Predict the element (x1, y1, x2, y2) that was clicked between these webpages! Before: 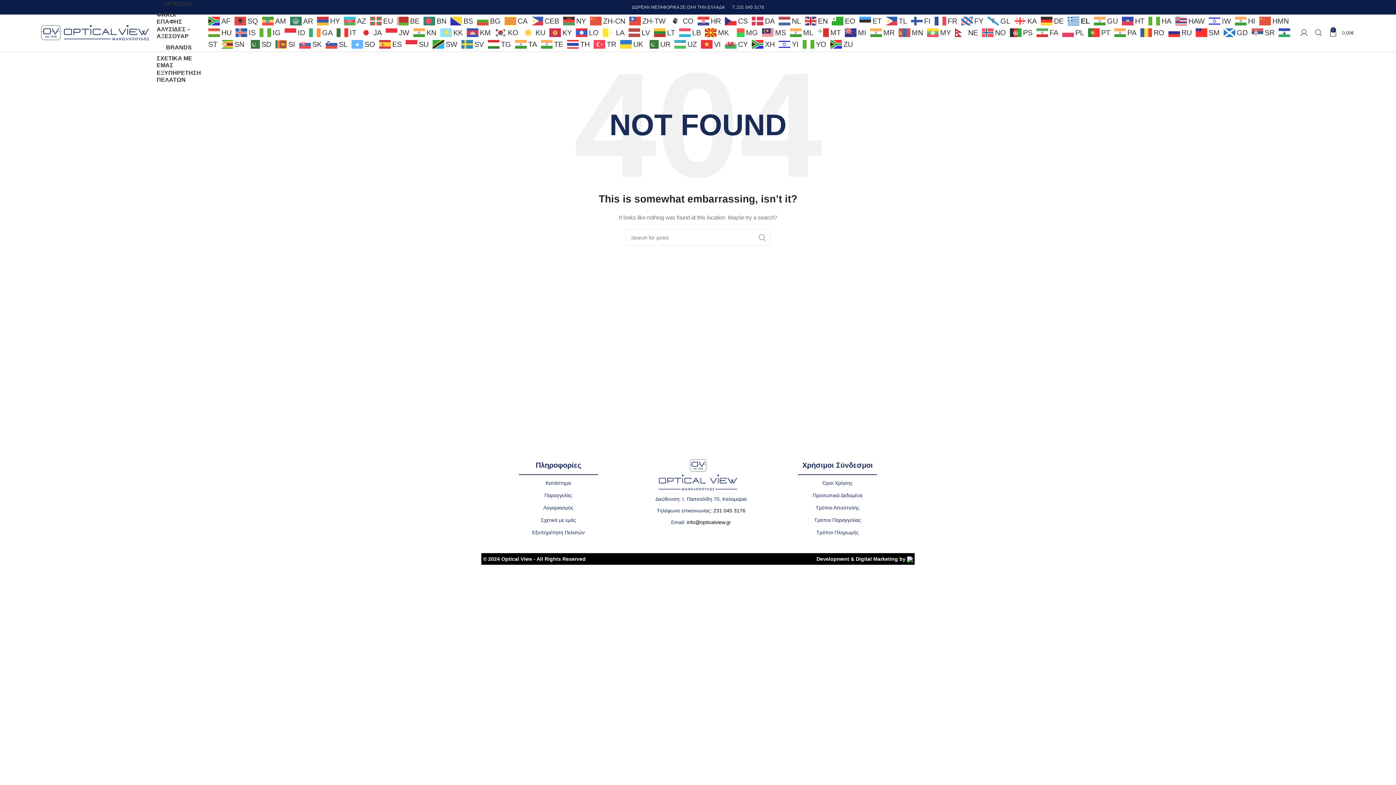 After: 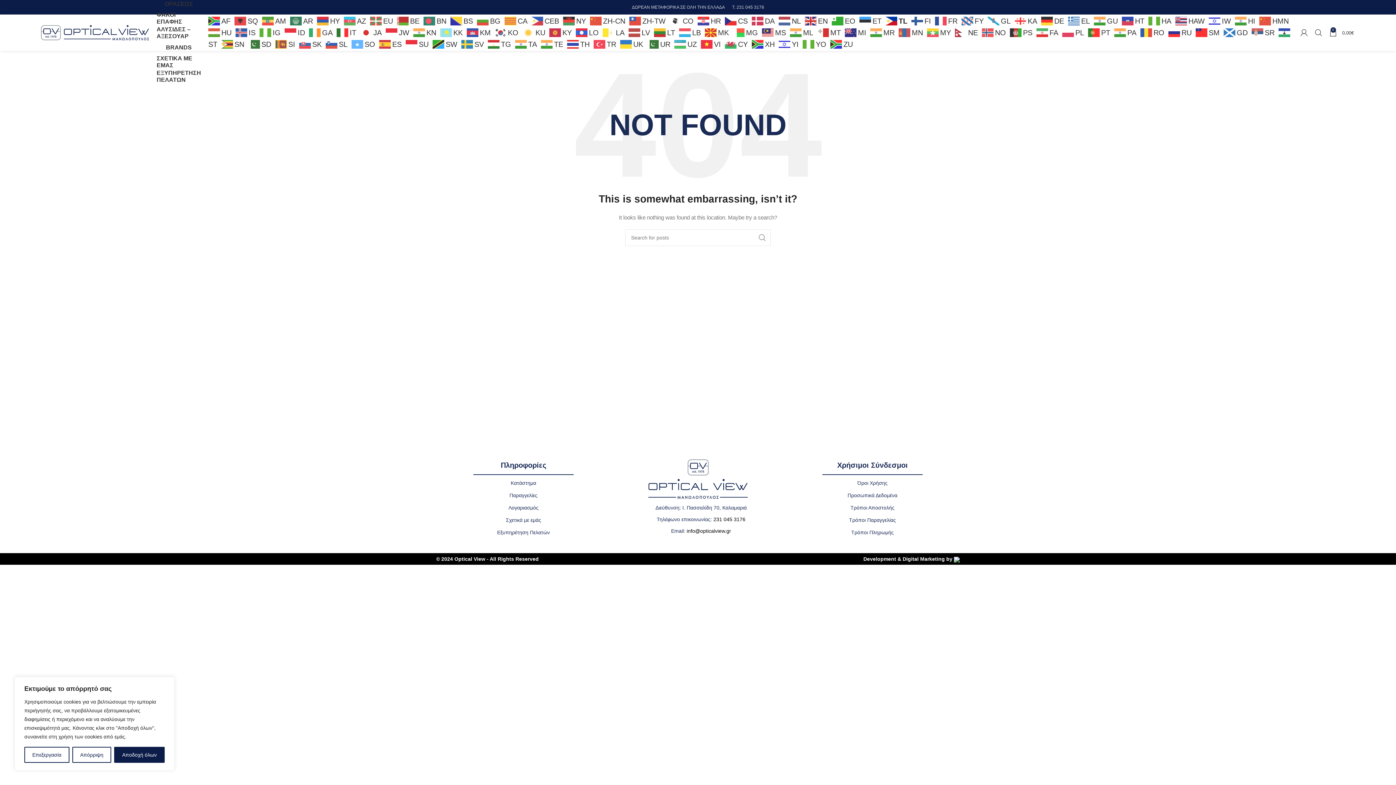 Action: label:  TL bbox: (885, 17, 909, 23)